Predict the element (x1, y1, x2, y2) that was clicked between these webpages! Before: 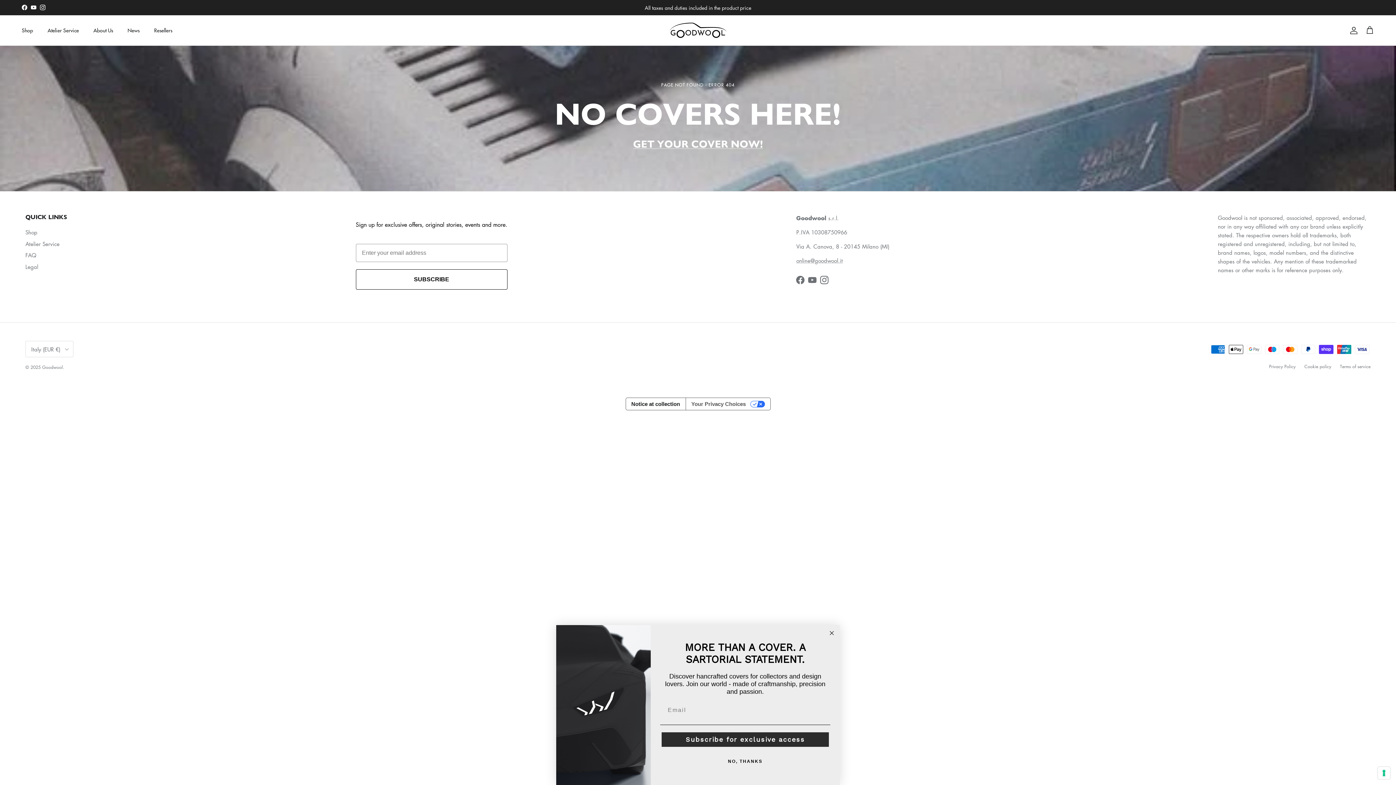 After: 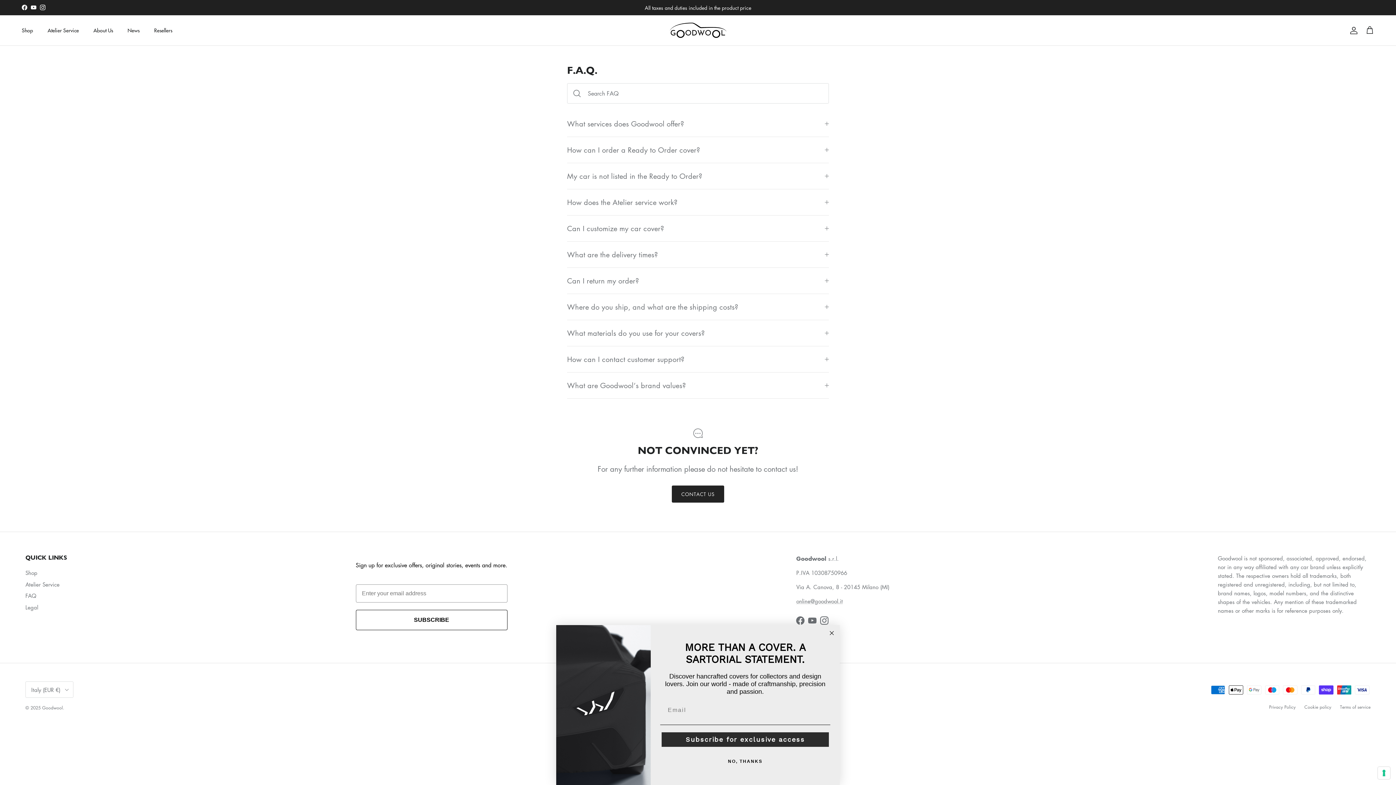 Action: label: FAQ bbox: (25, 251, 36, 259)